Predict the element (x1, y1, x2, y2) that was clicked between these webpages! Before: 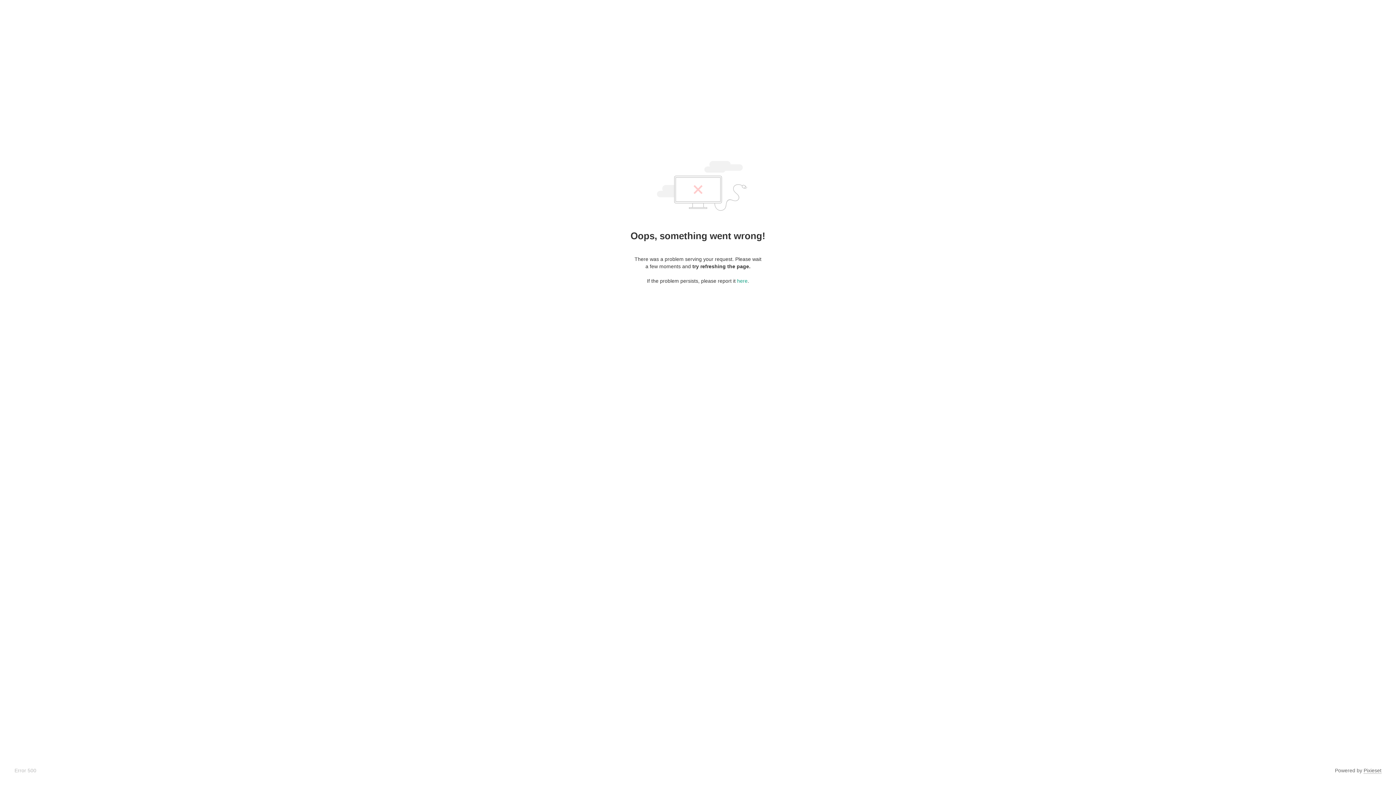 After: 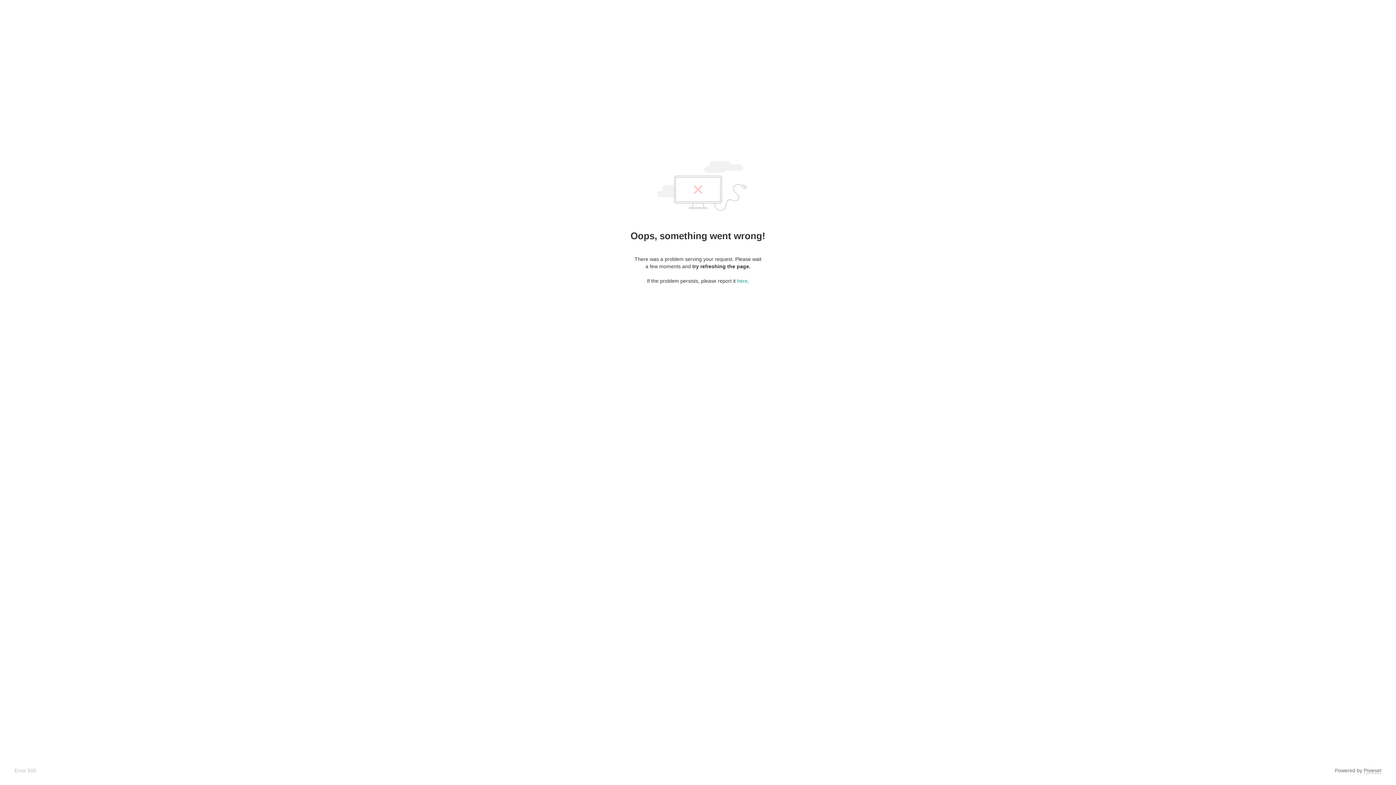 Action: label: Pixieset bbox: (1364, 768, 1381, 774)